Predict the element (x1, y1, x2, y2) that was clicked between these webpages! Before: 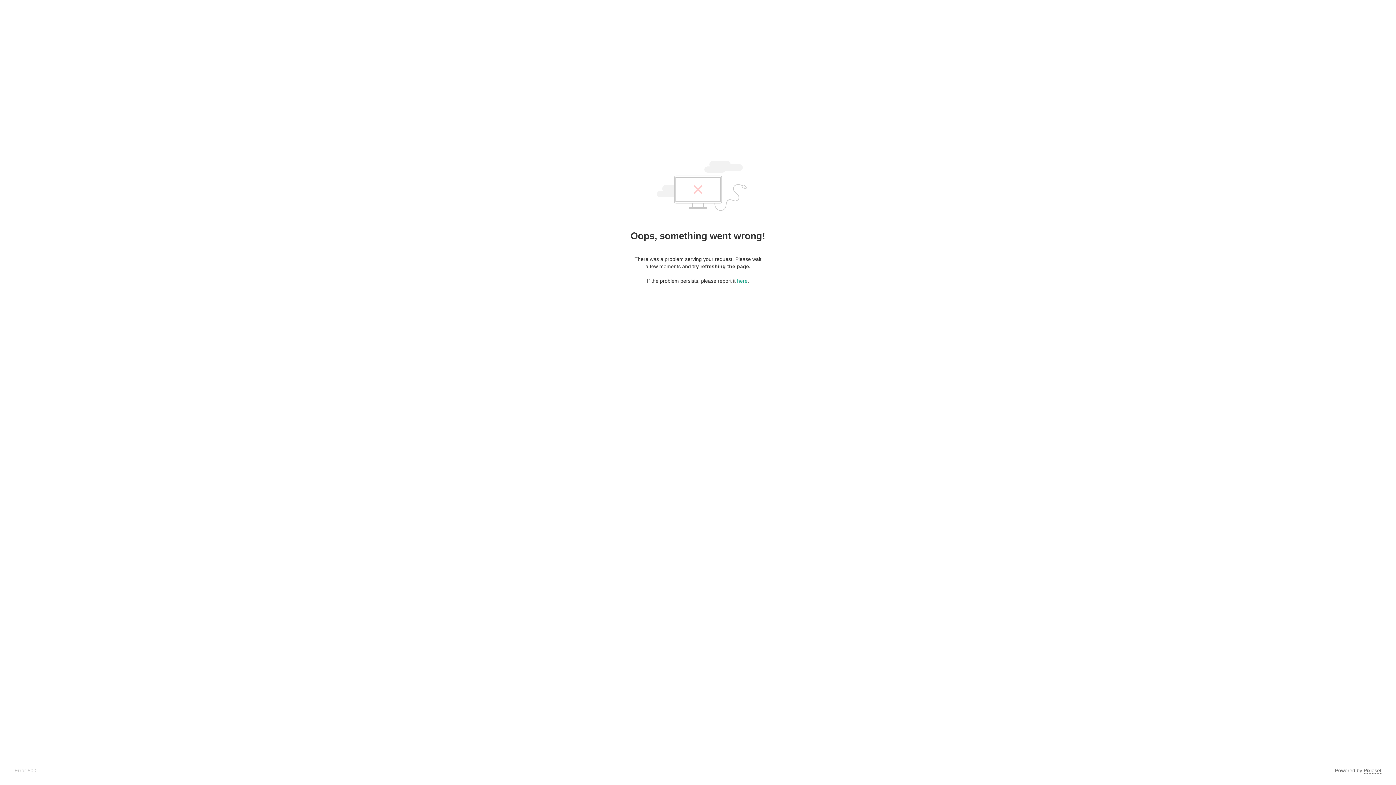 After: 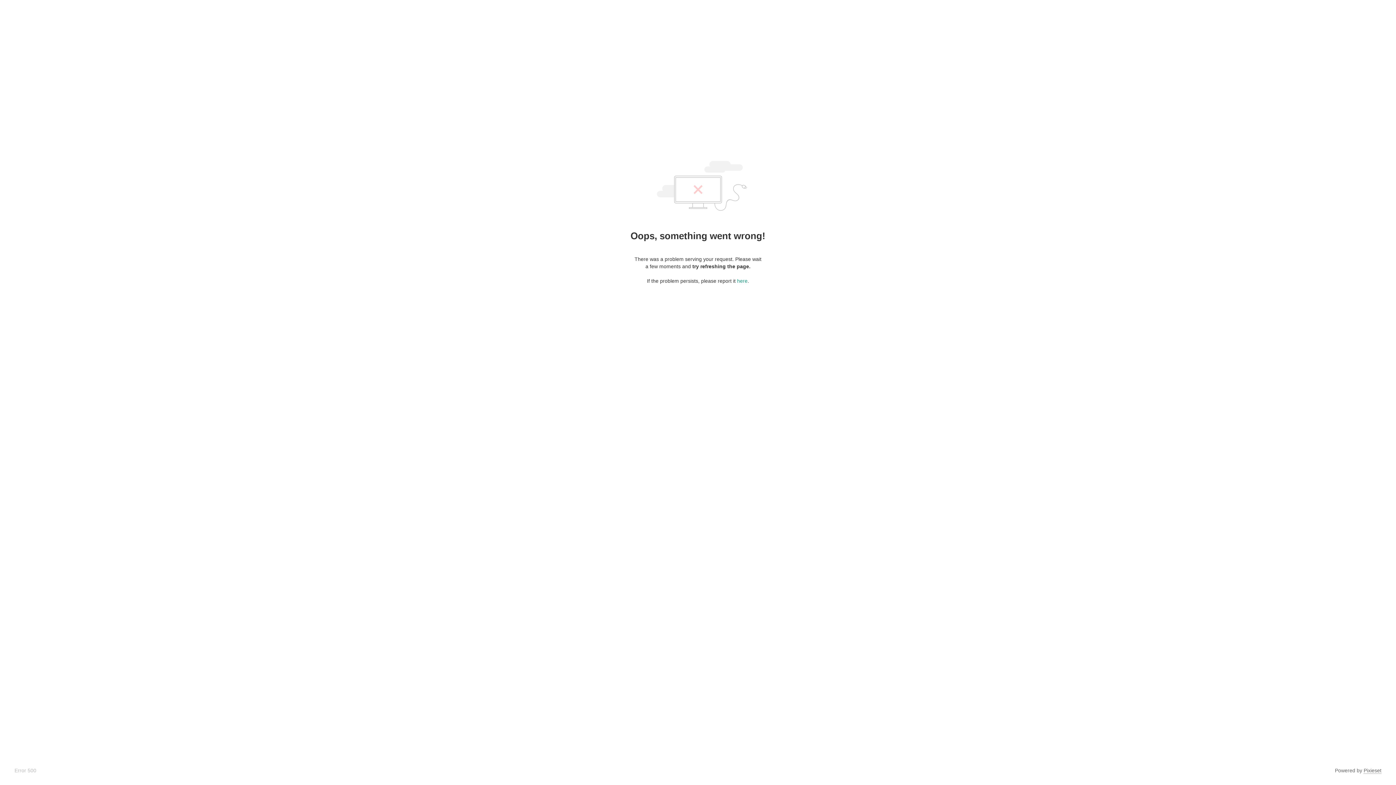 Action: bbox: (1364, 768, 1381, 774) label: Pixieset